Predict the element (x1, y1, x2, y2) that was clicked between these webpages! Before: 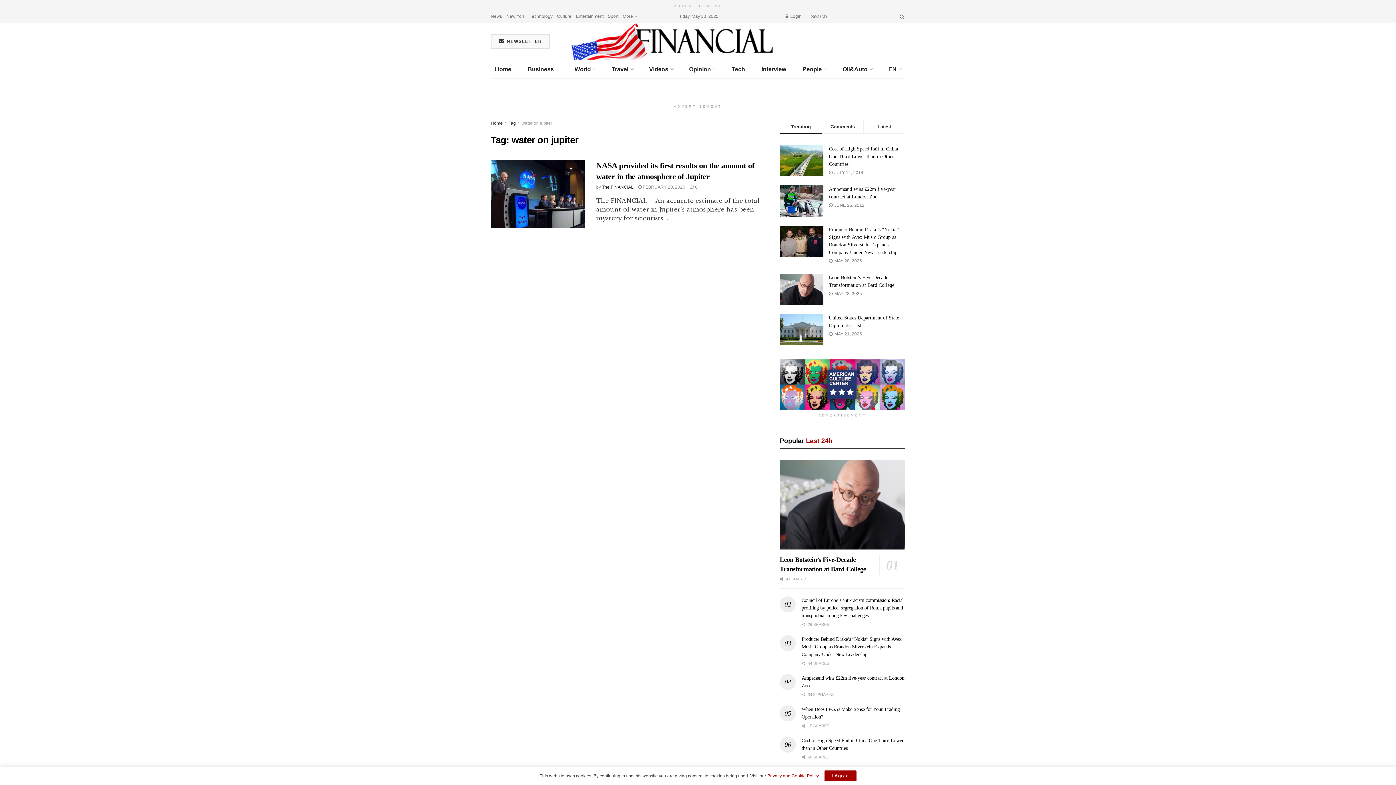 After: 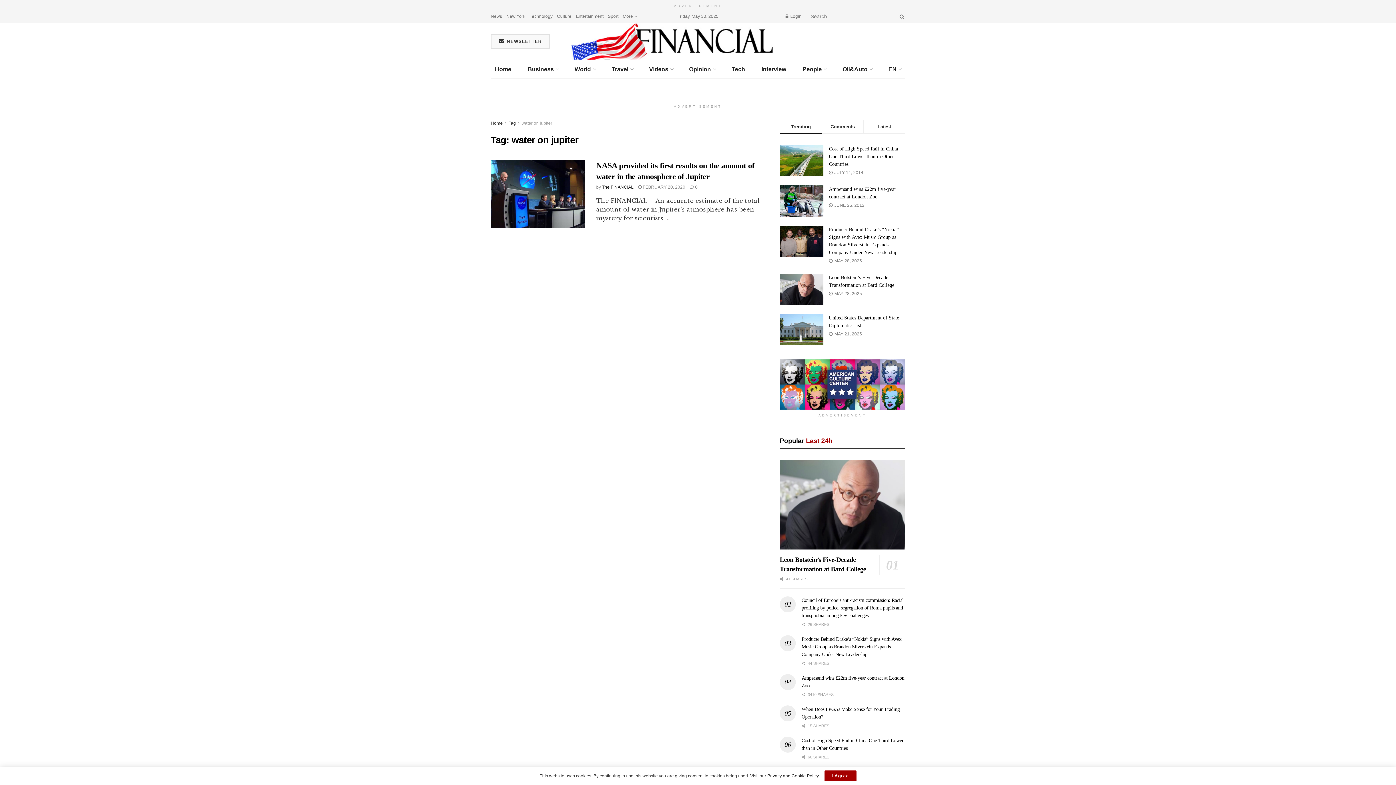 Action: bbox: (767, 773, 818, 778) label: Privacy and Cookie Policy